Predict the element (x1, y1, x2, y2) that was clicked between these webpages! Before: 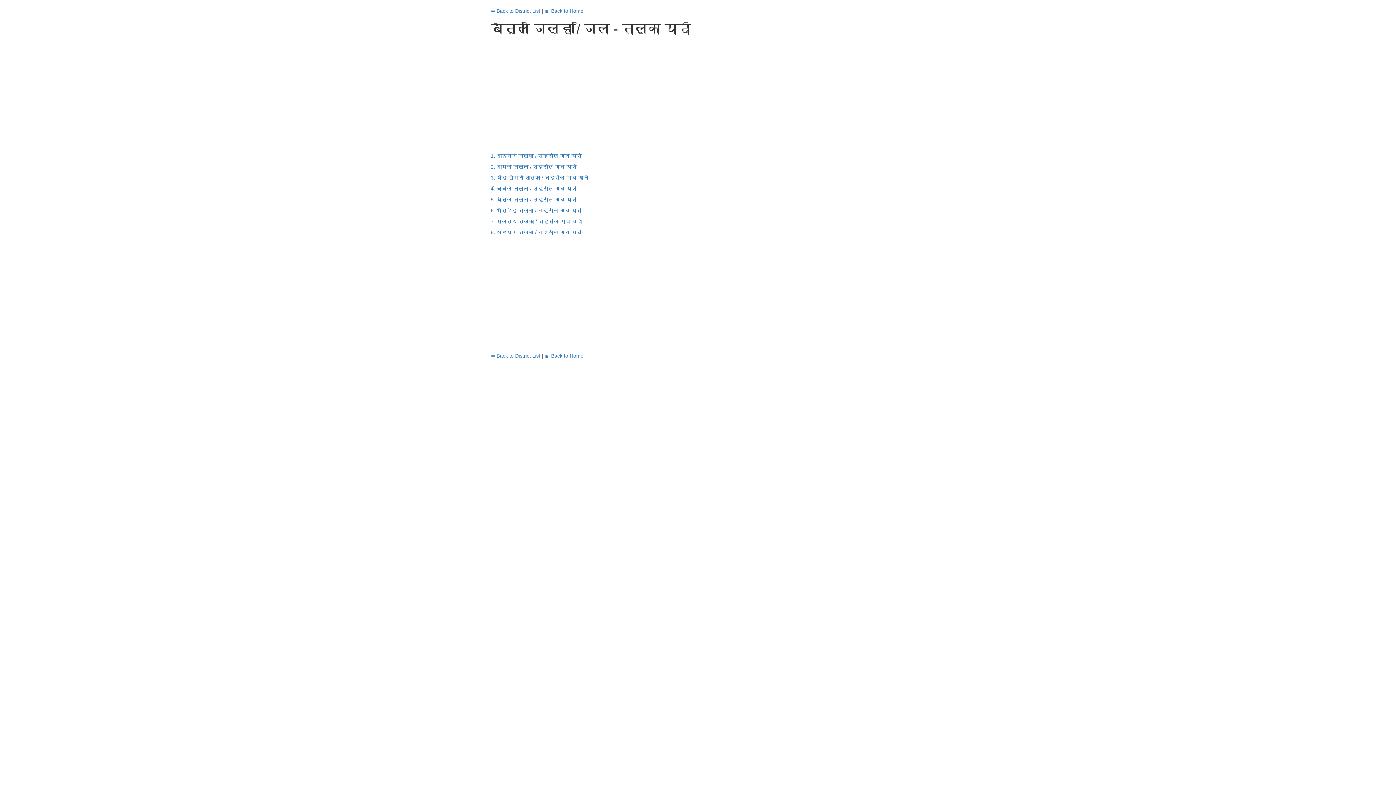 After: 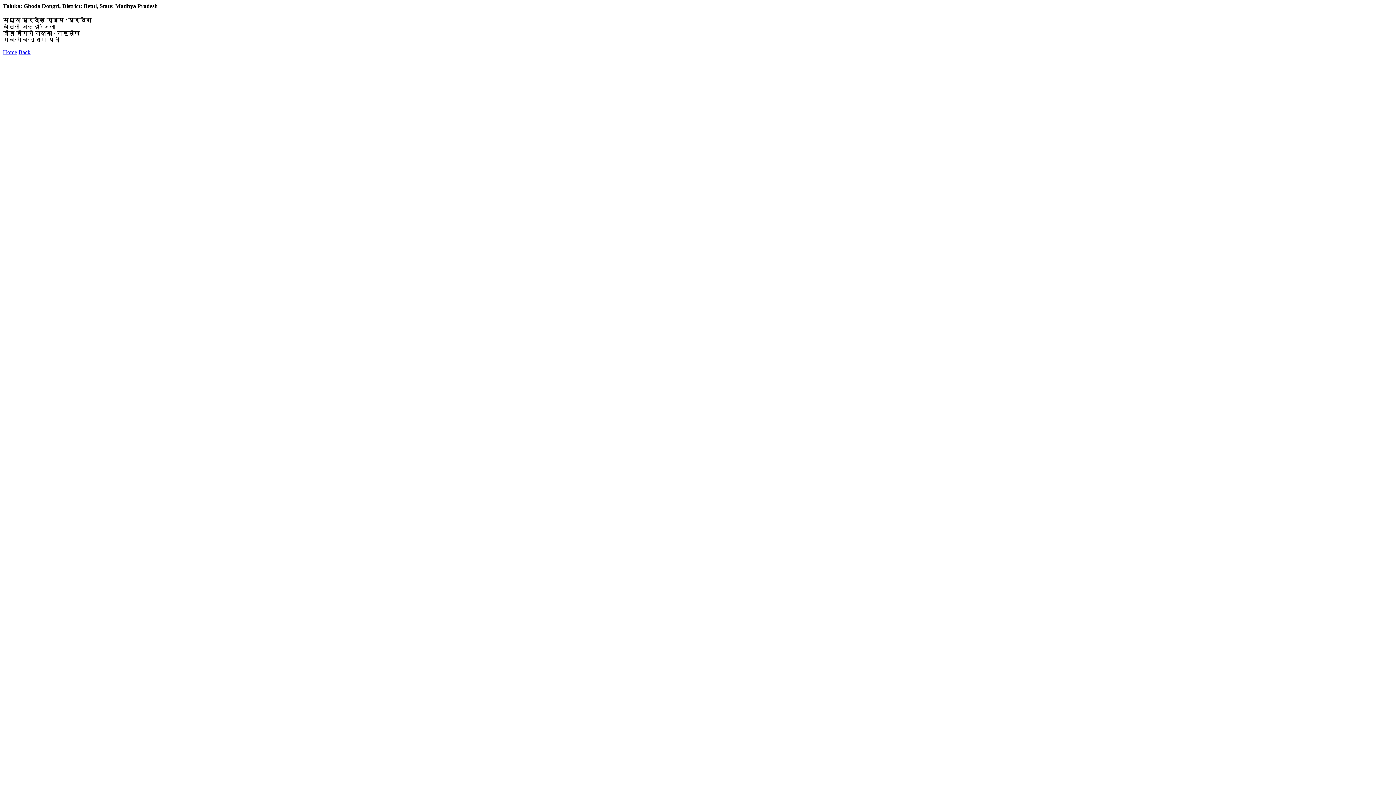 Action: label: 3. घोड़ा डोंगरी तालुका / तहसील गाव यादी bbox: (490, 174, 588, 180)